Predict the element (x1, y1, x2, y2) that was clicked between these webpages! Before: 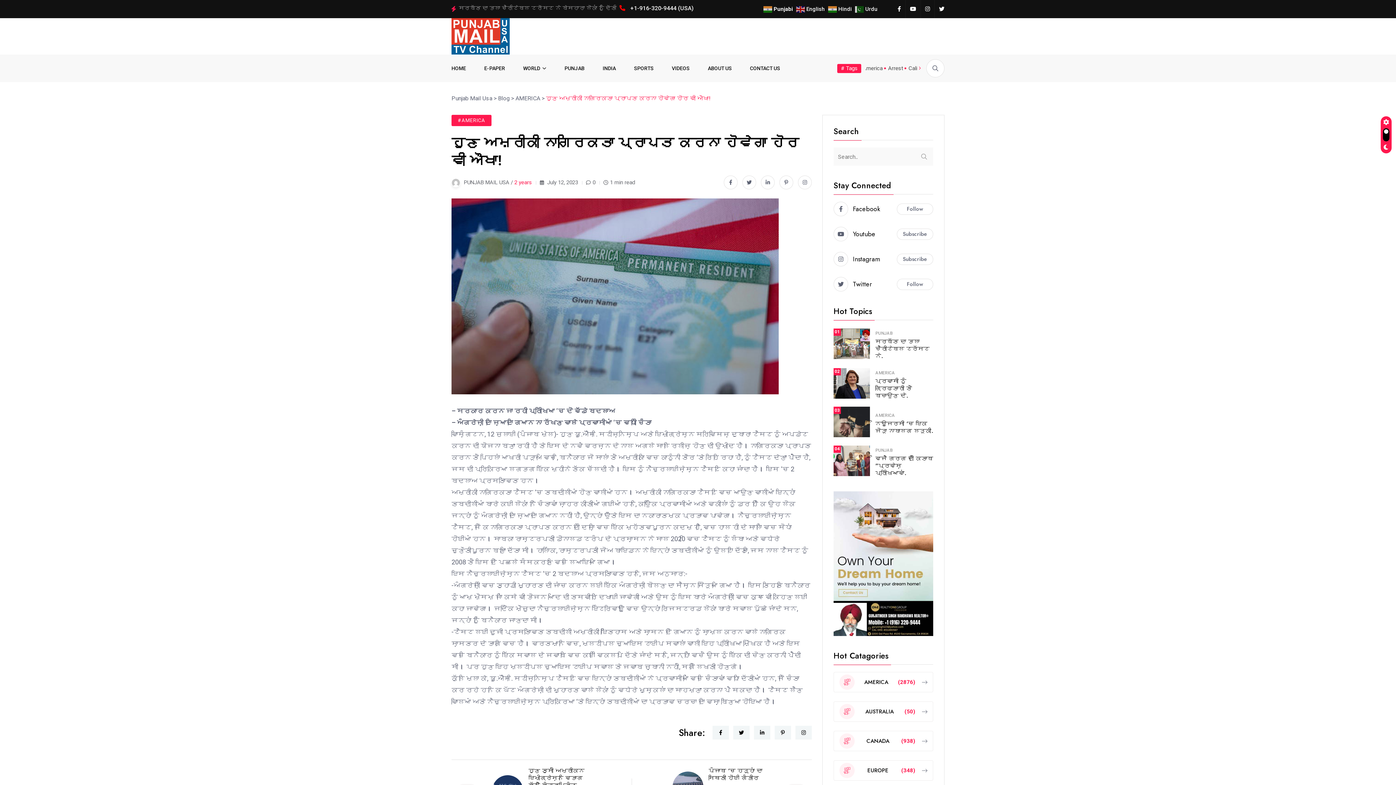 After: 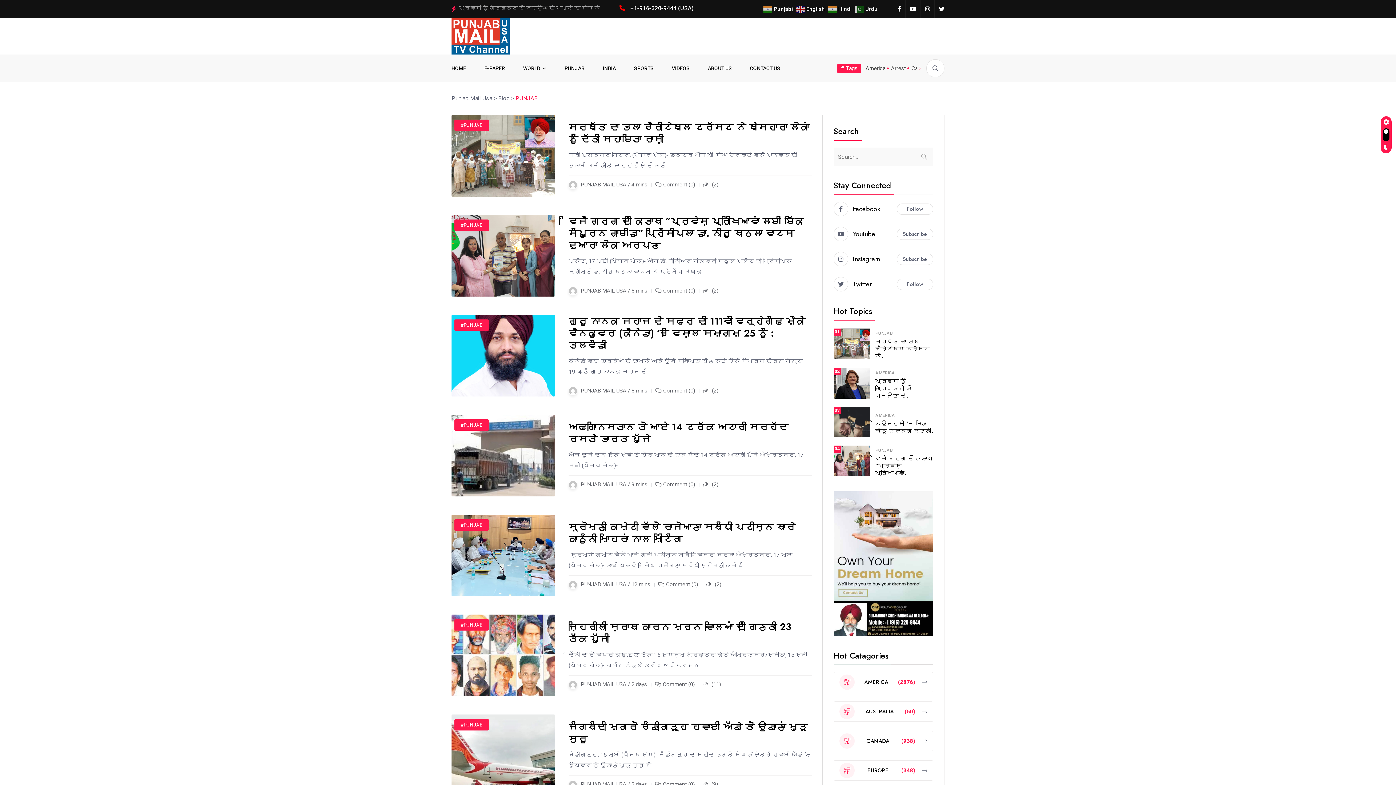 Action: bbox: (875, 448, 892, 452) label: PUNJAB